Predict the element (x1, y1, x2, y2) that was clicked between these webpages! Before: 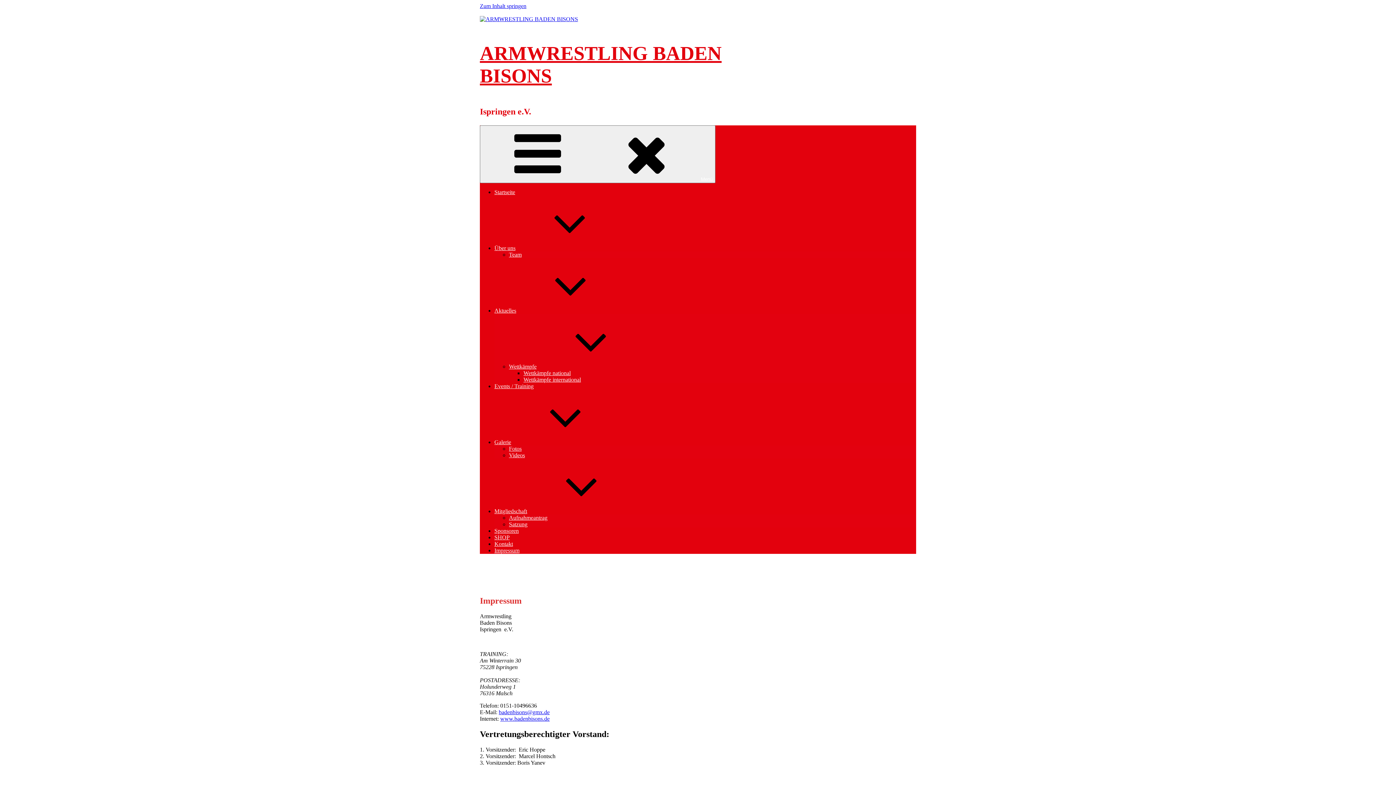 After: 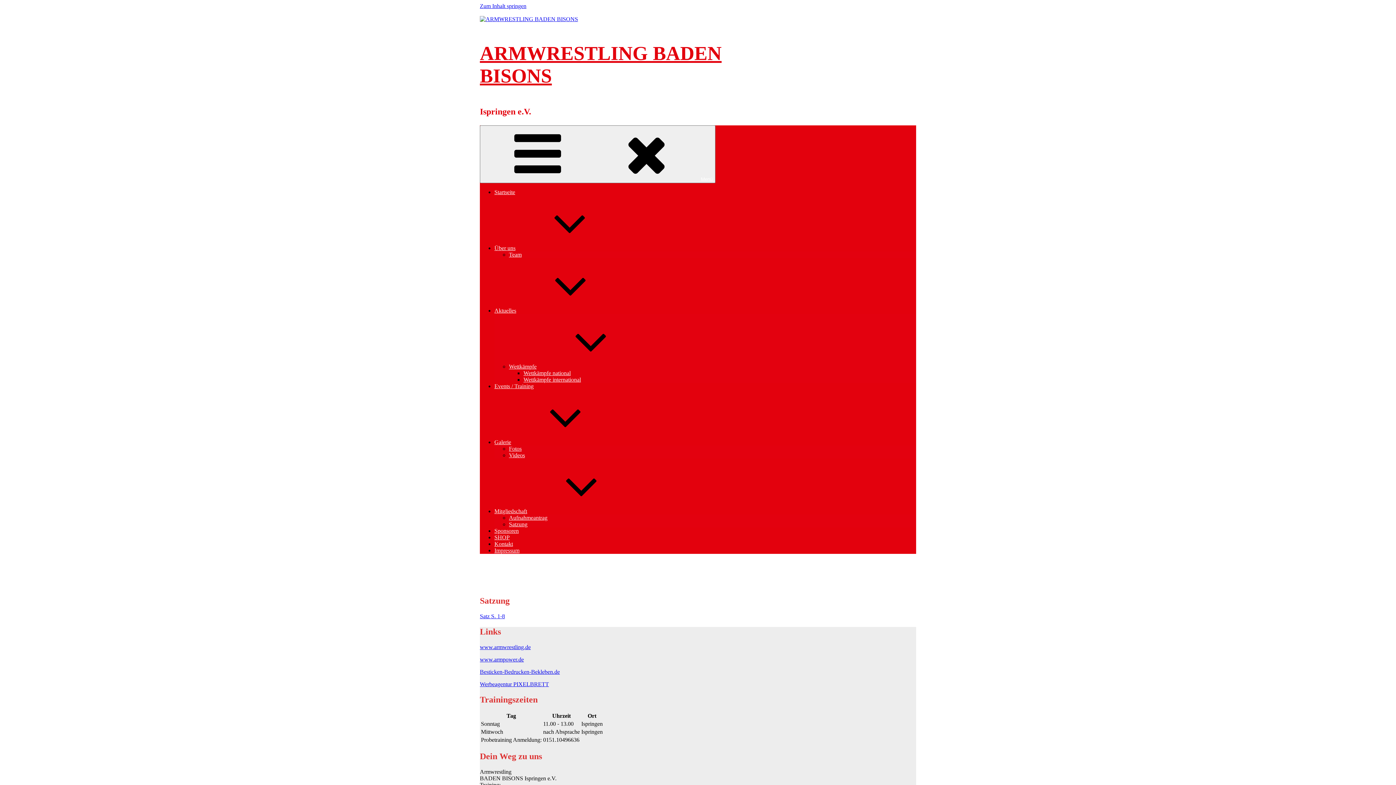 Action: label: Satzung bbox: (509, 521, 527, 527)